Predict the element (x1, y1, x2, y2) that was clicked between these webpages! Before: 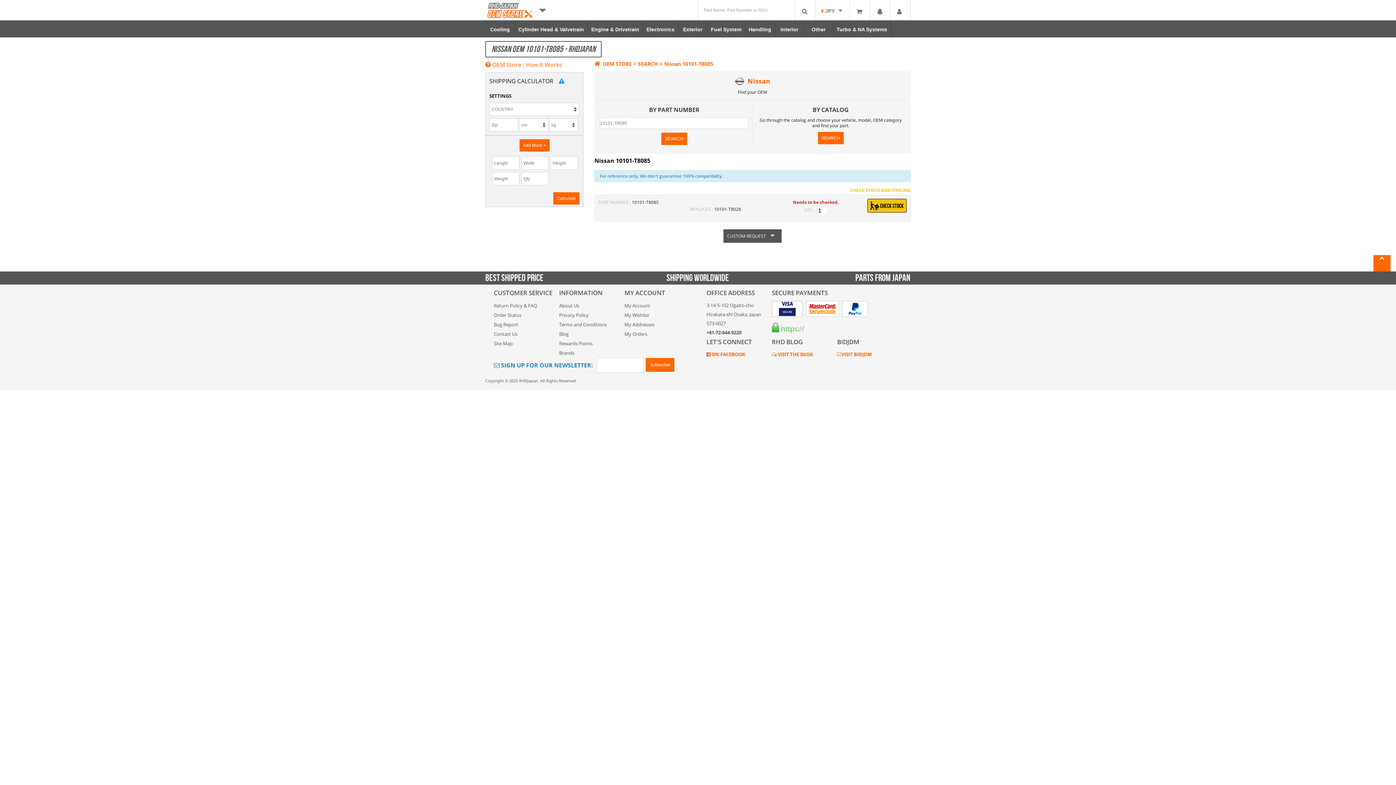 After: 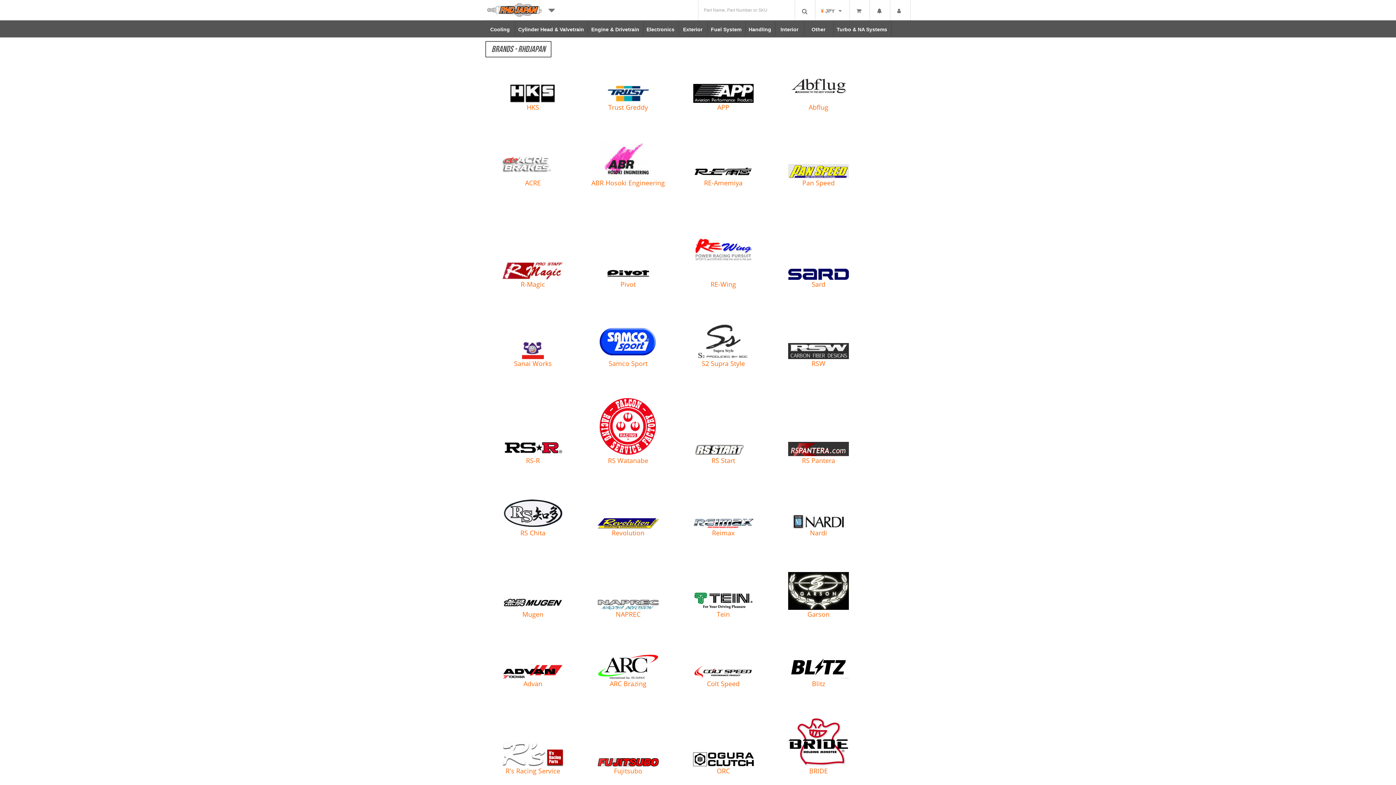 Action: bbox: (559, 349, 574, 356) label: Brands